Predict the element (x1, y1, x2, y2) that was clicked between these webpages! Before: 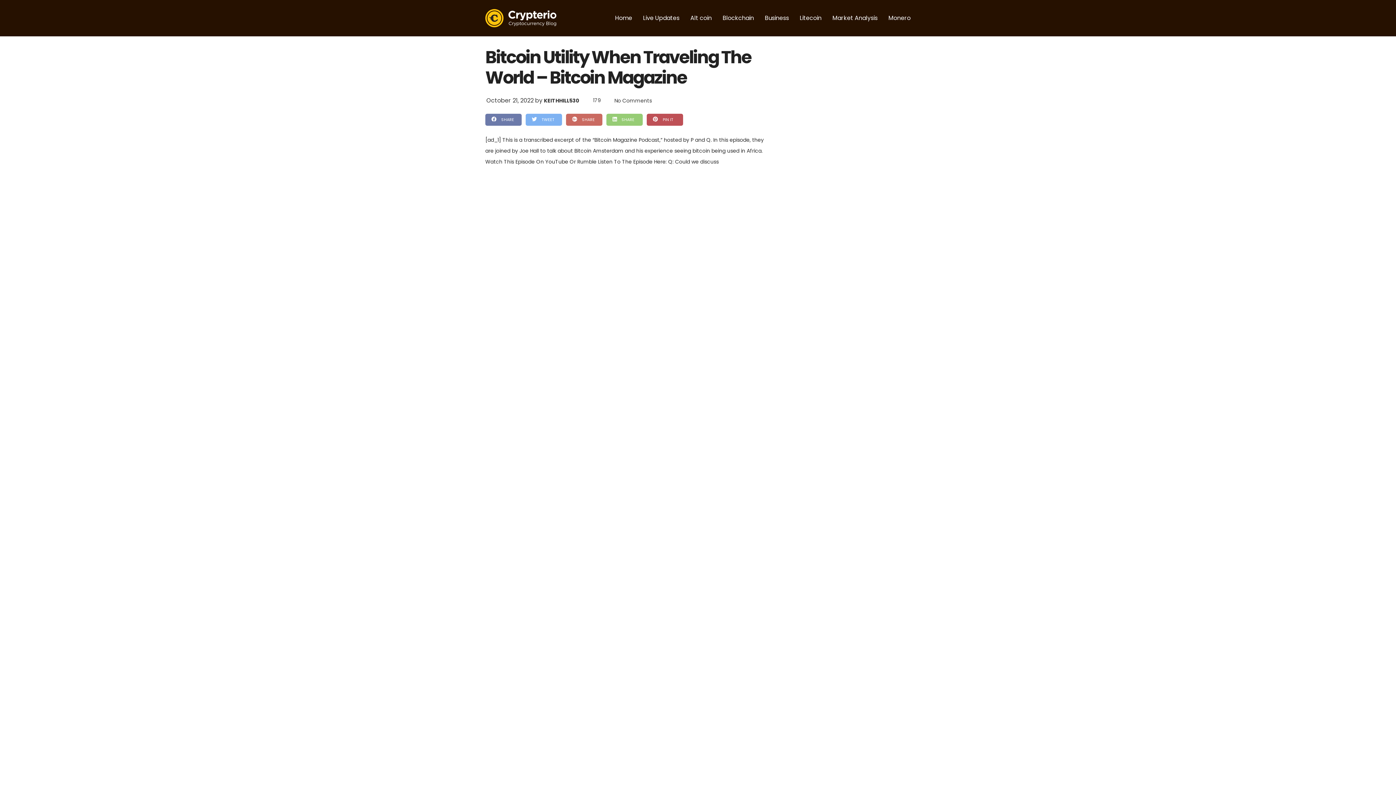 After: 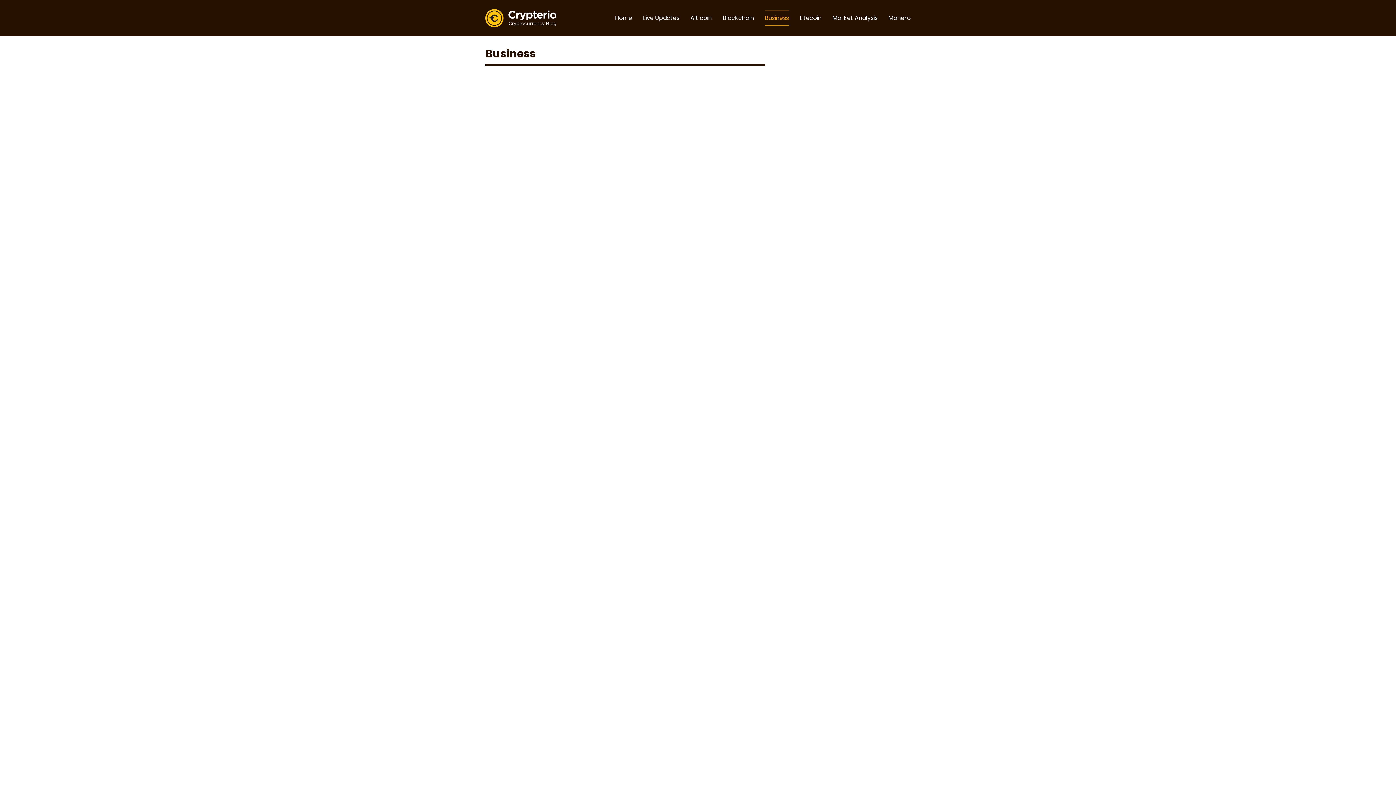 Action: label: Business bbox: (765, 14, 789, 22)